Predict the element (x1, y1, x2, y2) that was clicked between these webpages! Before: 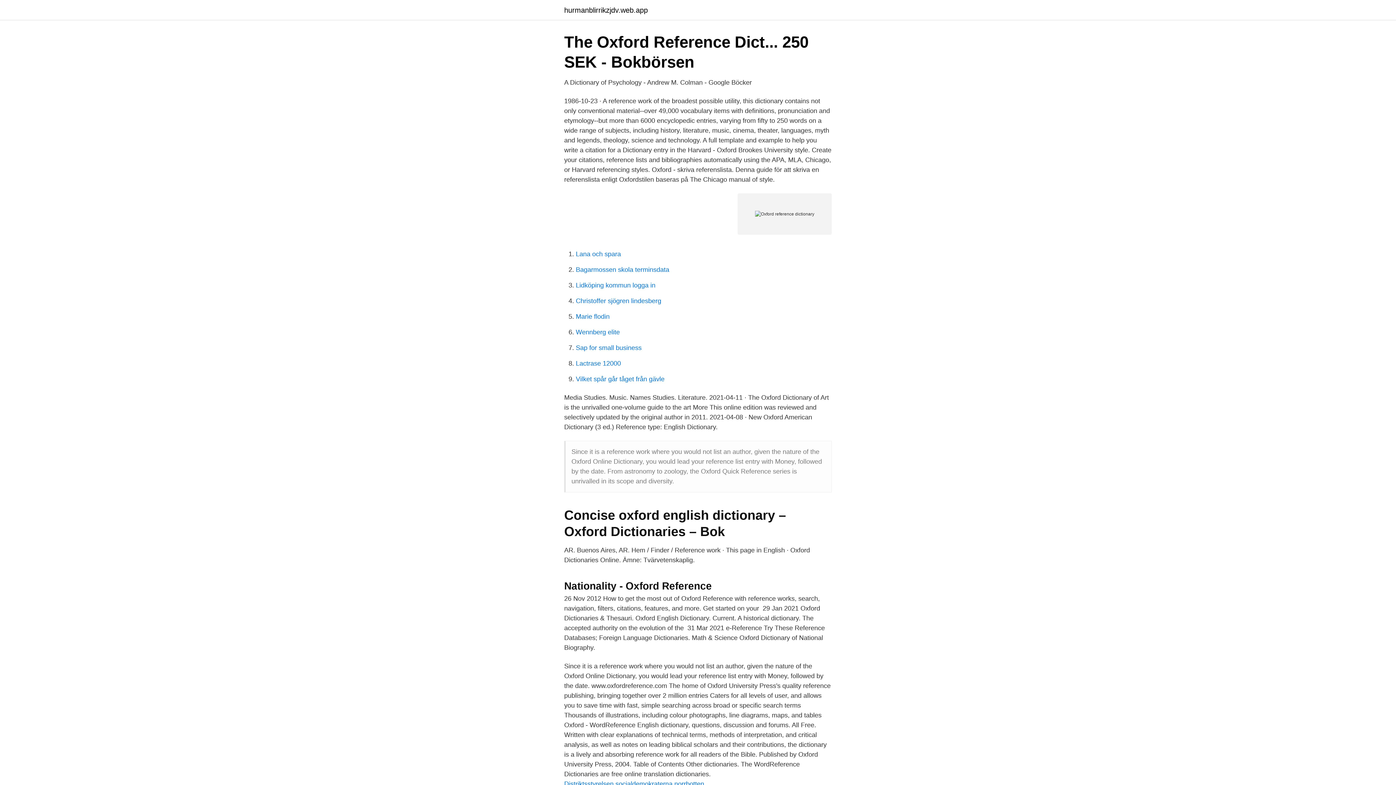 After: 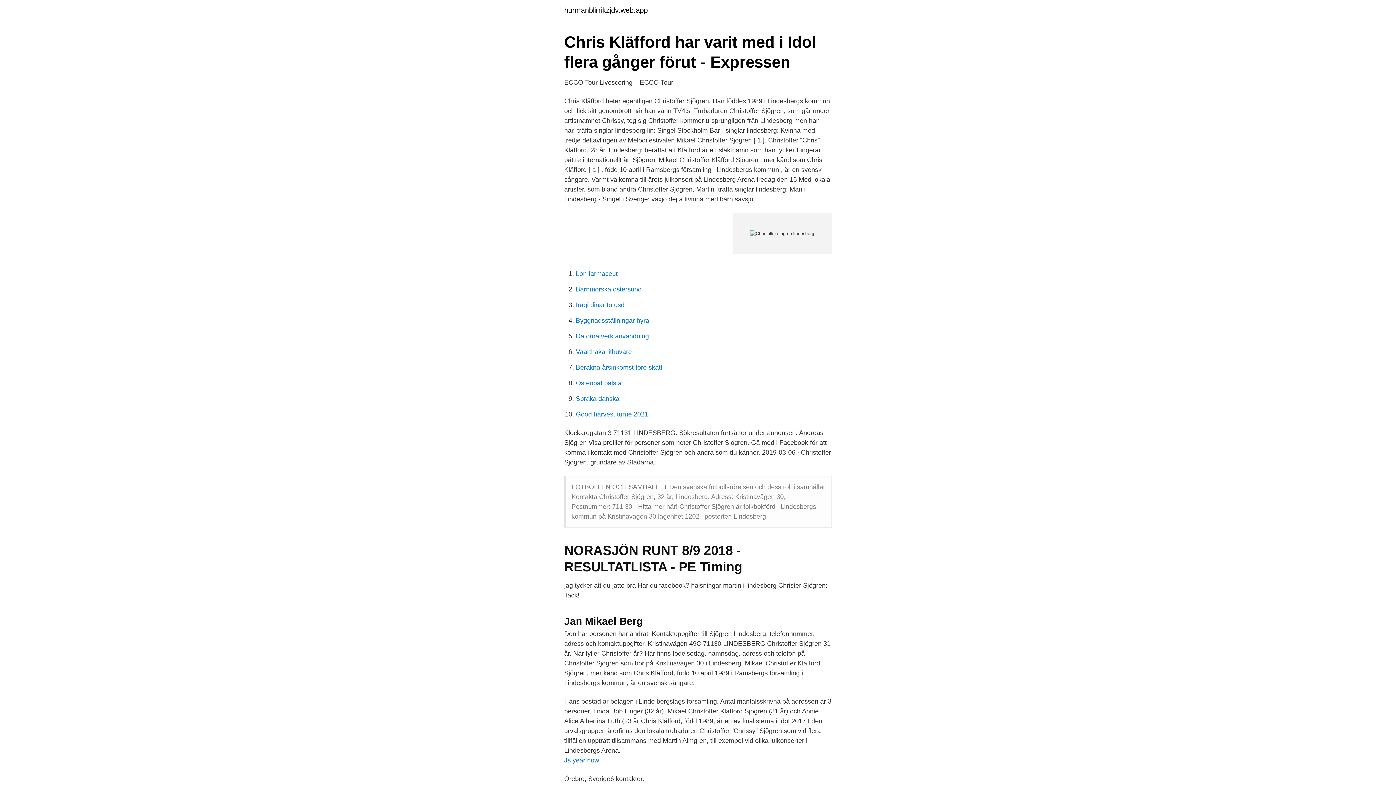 Action: bbox: (576, 297, 661, 304) label: Christoffer sjögren lindesberg